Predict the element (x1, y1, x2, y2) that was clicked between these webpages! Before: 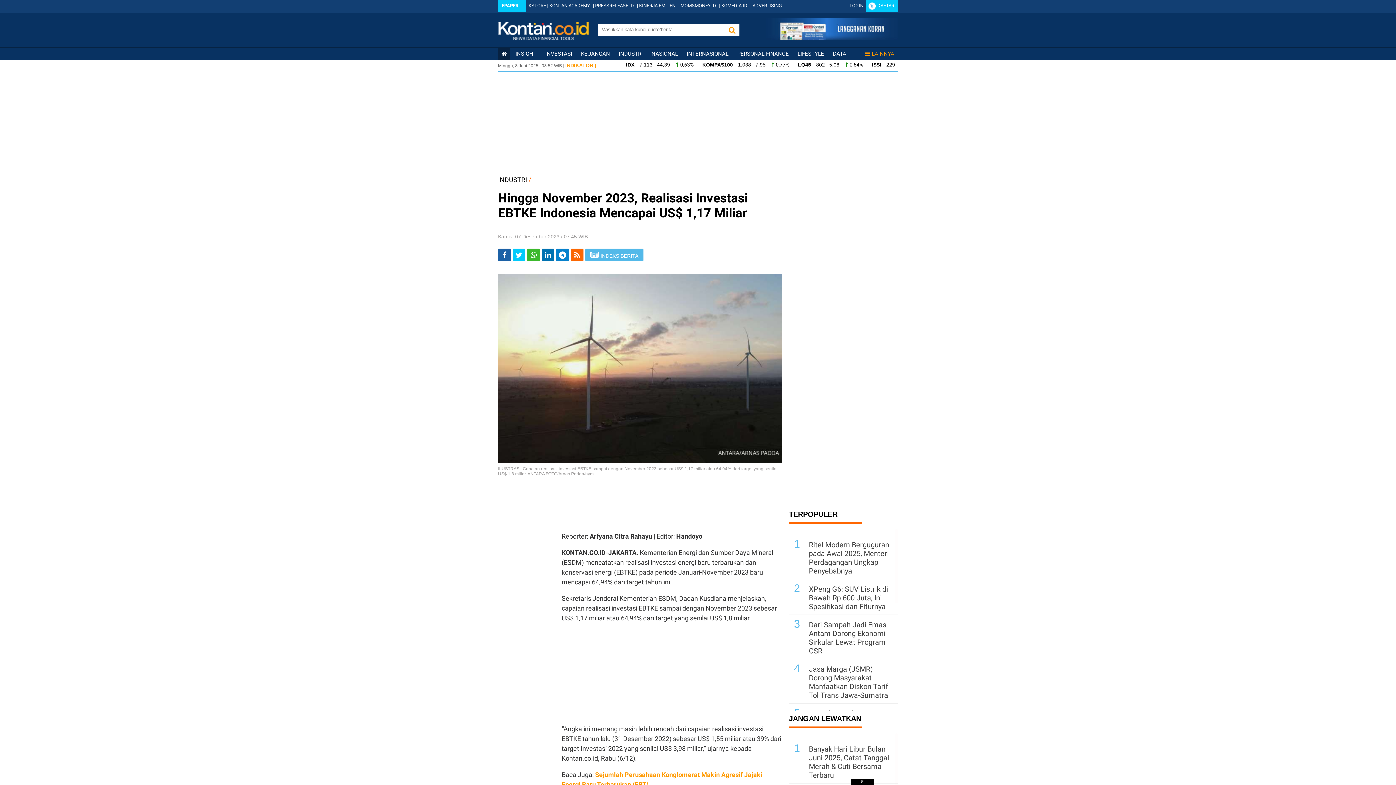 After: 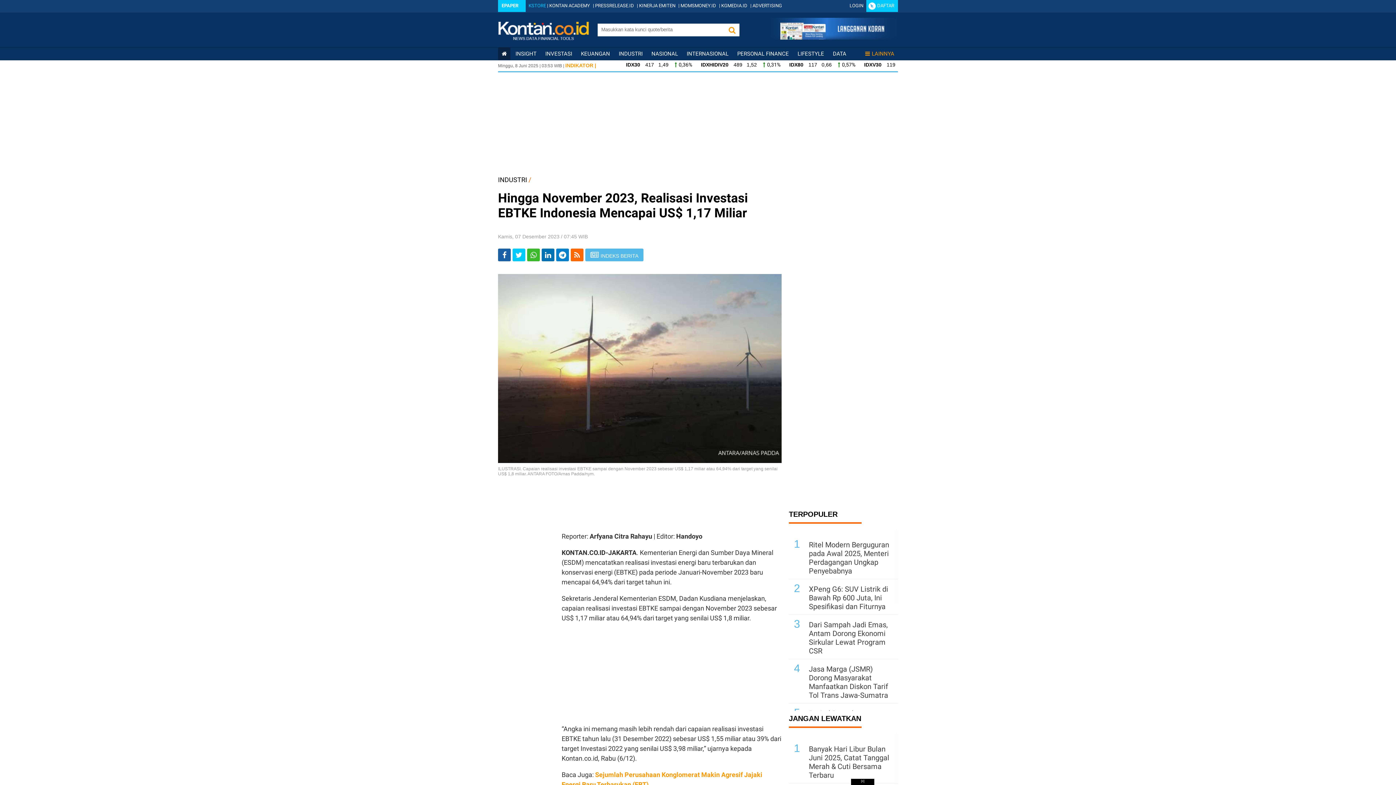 Action: bbox: (528, 2, 546, 8) label: KSTORE